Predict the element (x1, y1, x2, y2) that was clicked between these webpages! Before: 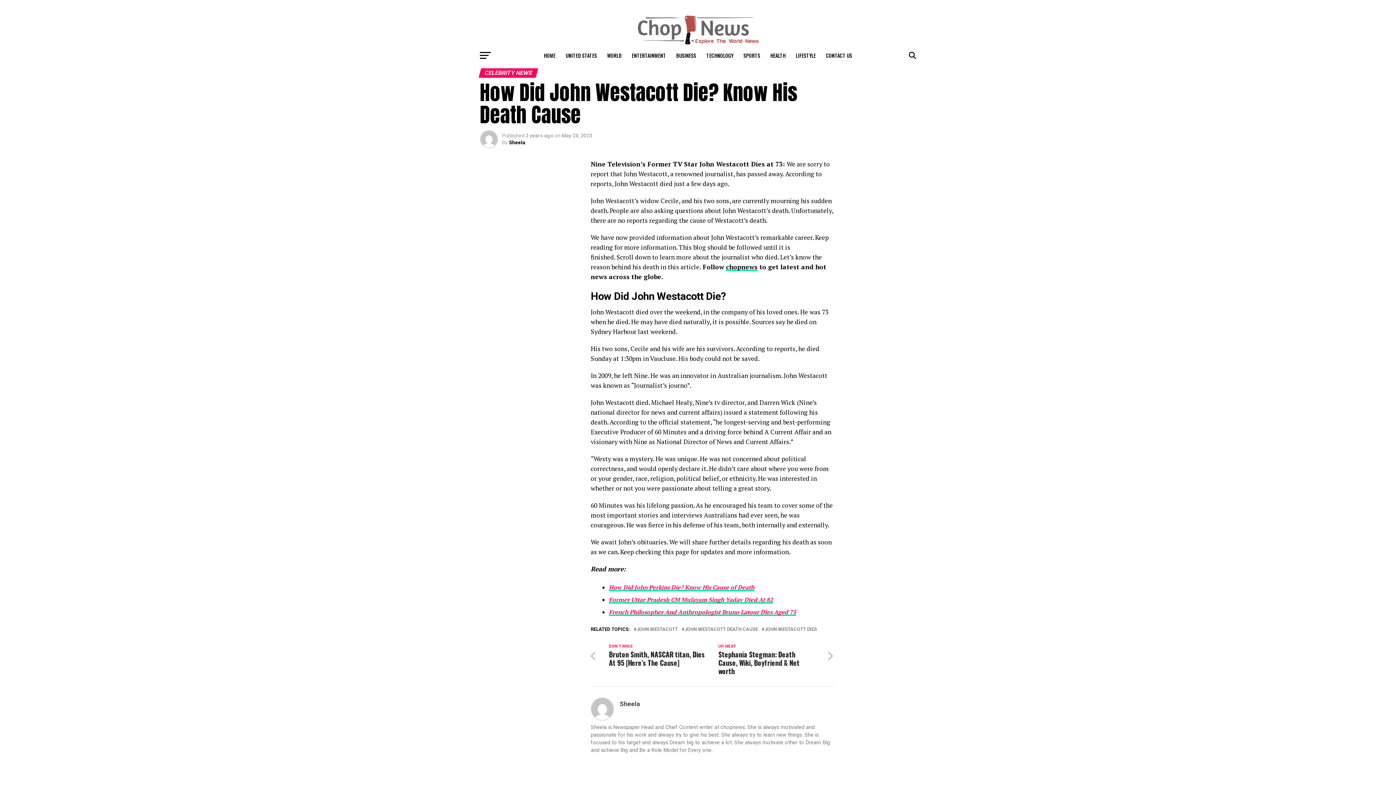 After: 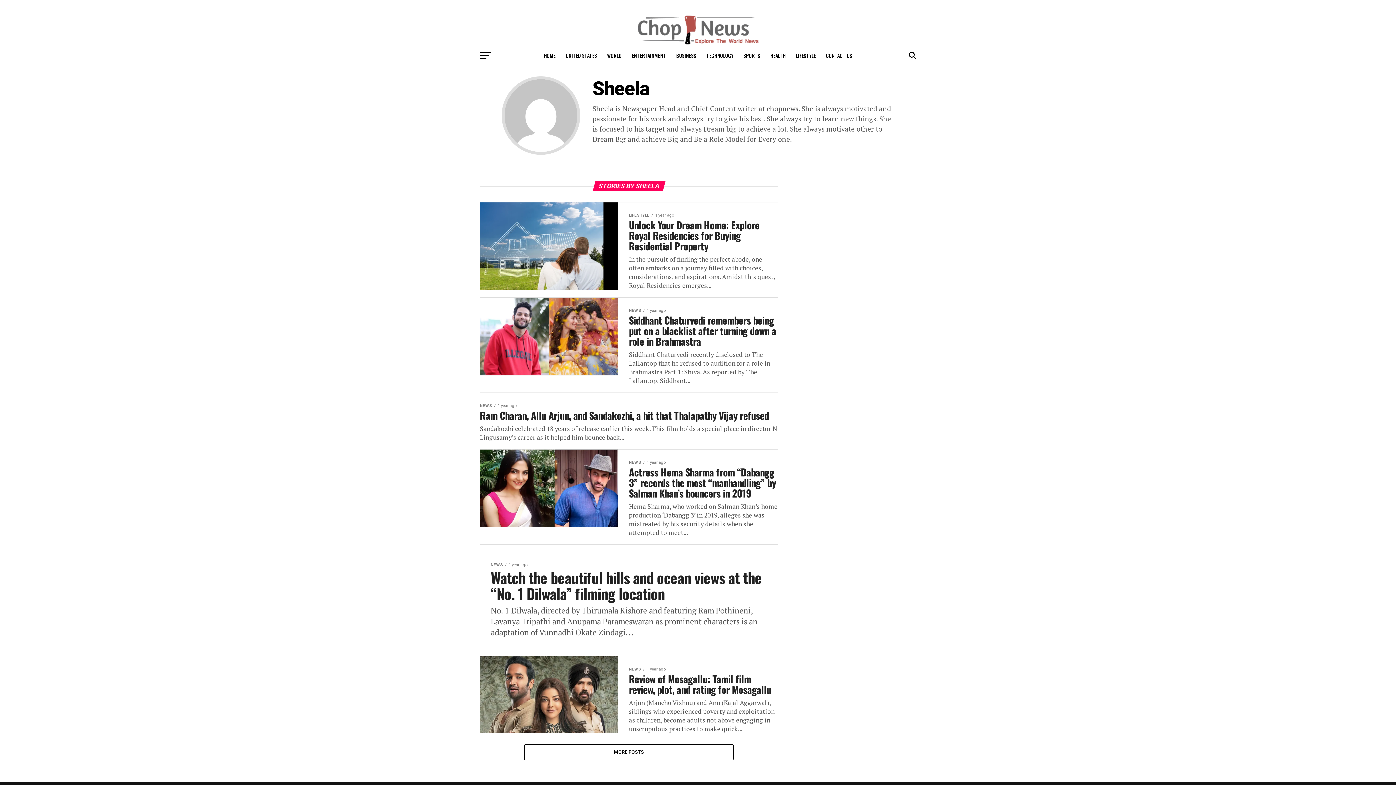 Action: bbox: (509, 139, 525, 145) label: Sheela